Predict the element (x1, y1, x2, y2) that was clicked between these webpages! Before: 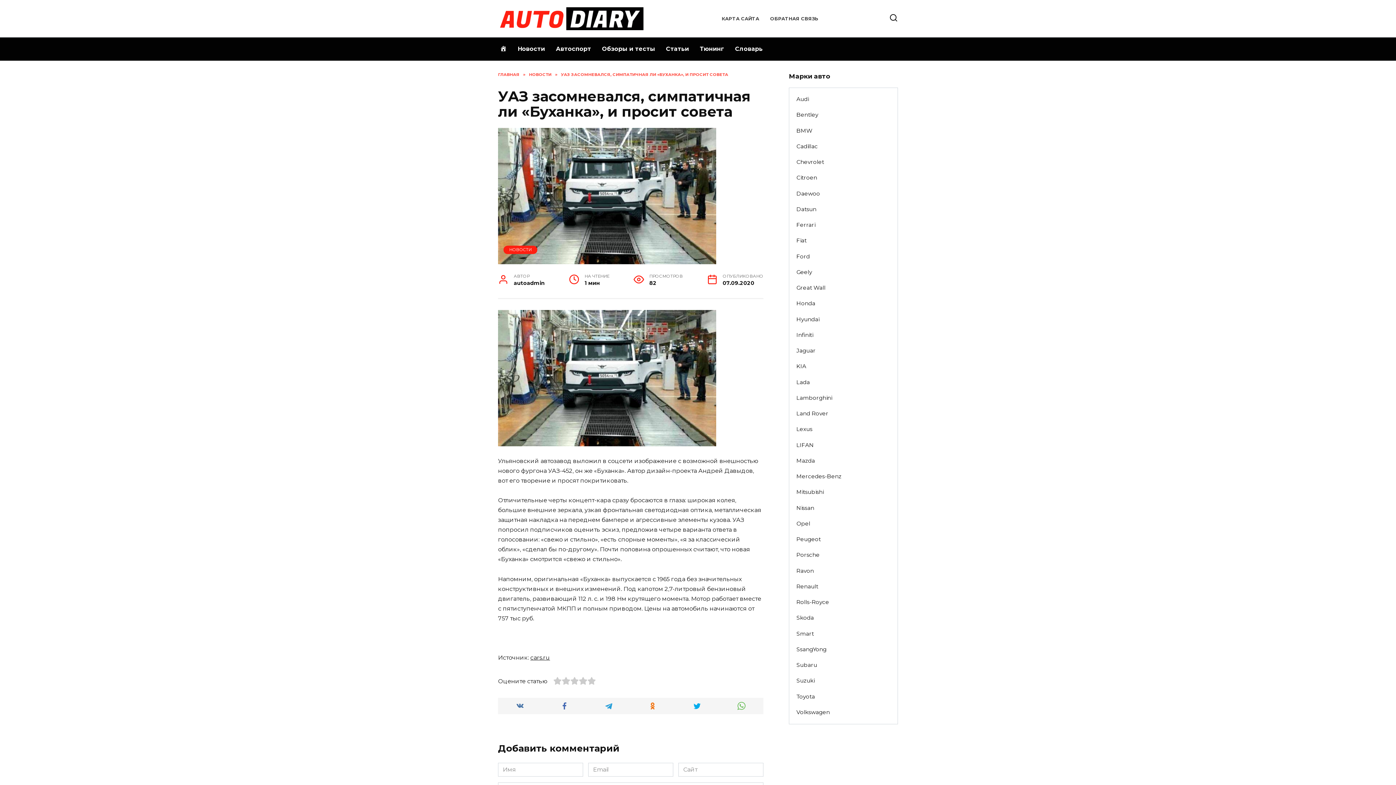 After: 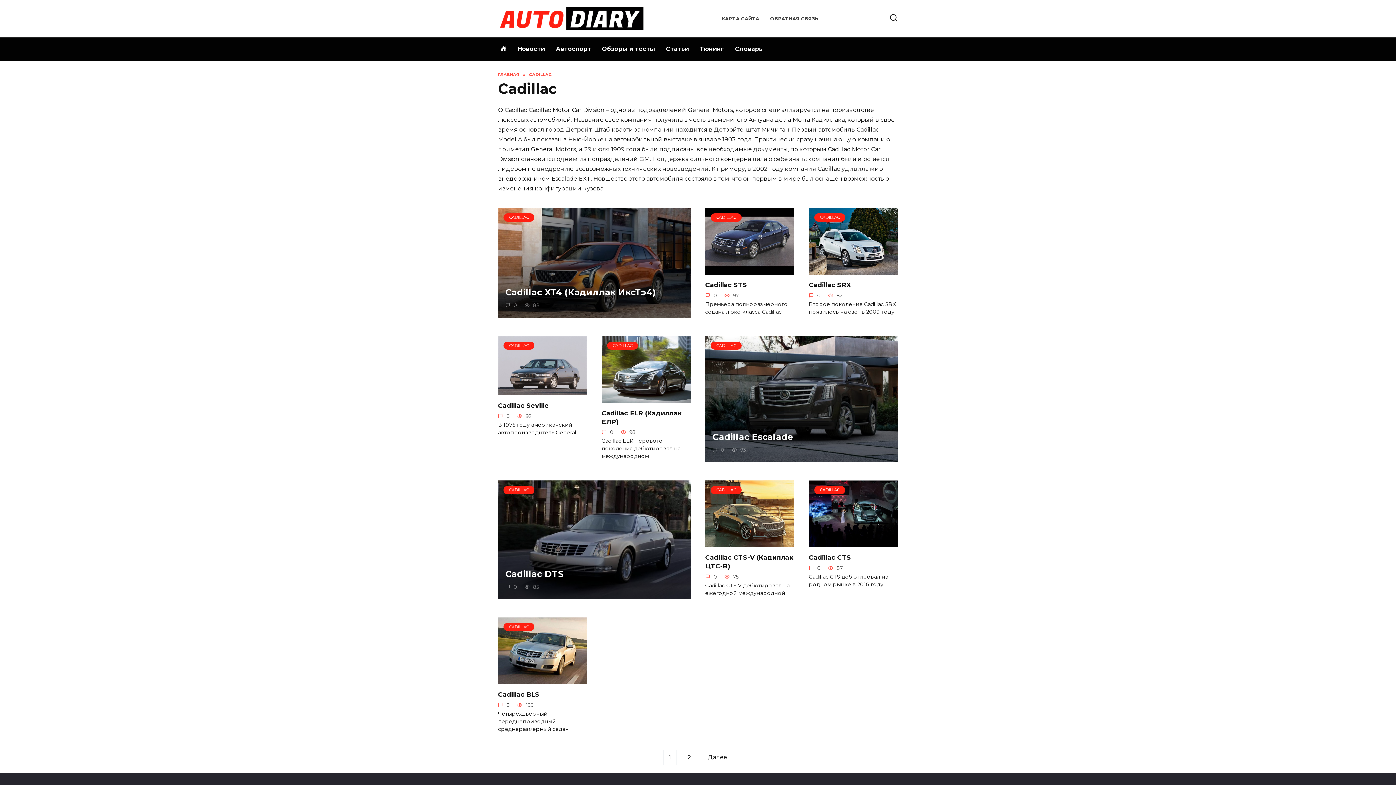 Action: label: Cadillac bbox: (789, 138, 825, 154)